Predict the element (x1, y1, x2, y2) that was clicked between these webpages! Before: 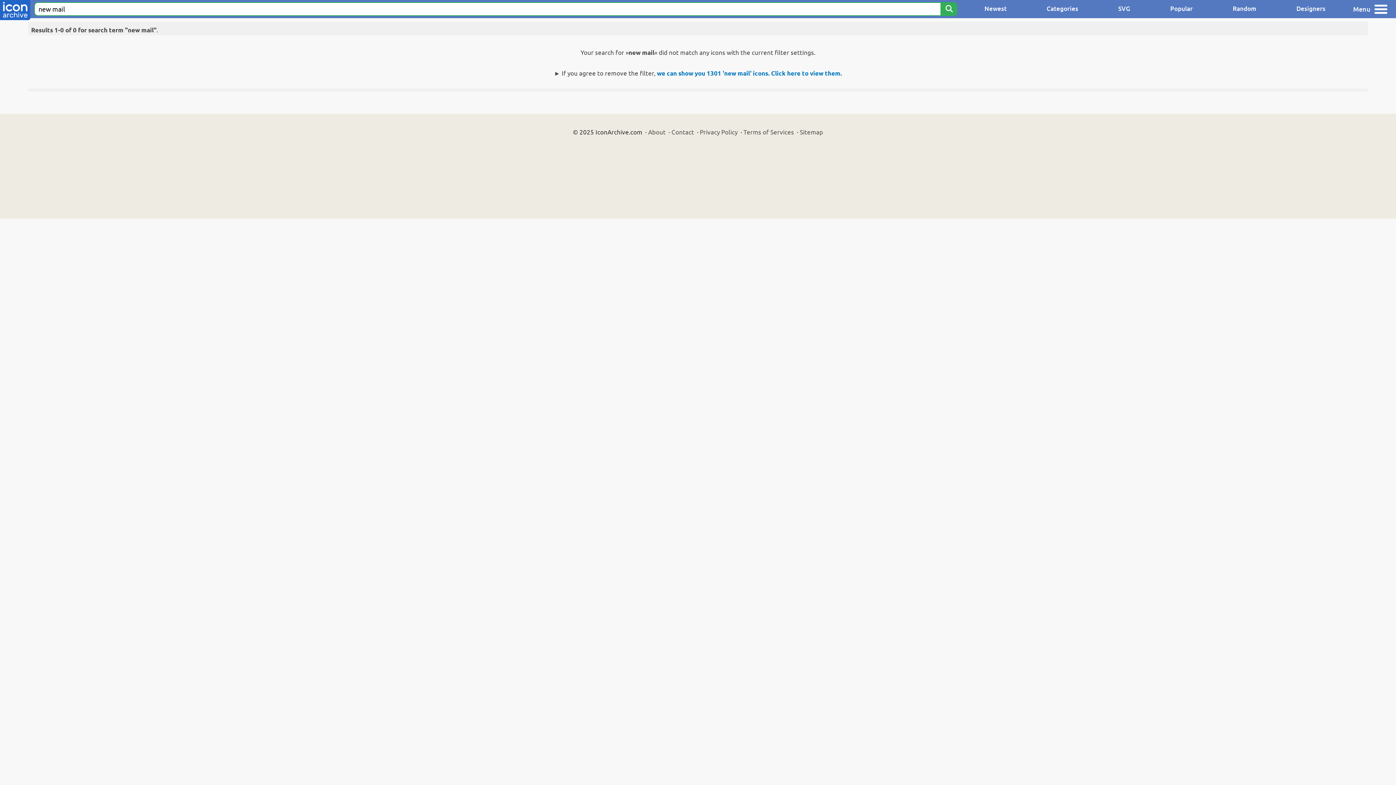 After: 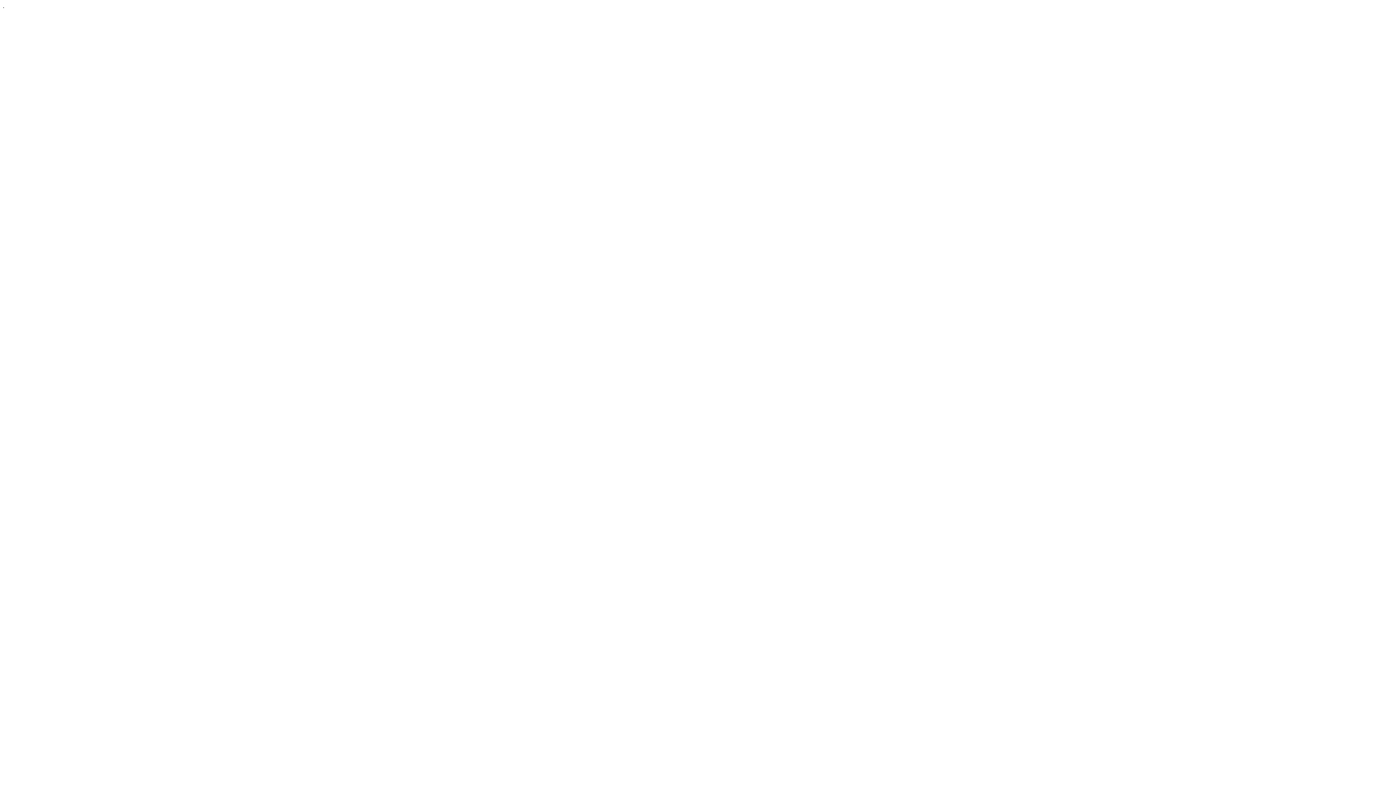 Action: bbox: (700, 128, 737, 135) label: Privacy Policy